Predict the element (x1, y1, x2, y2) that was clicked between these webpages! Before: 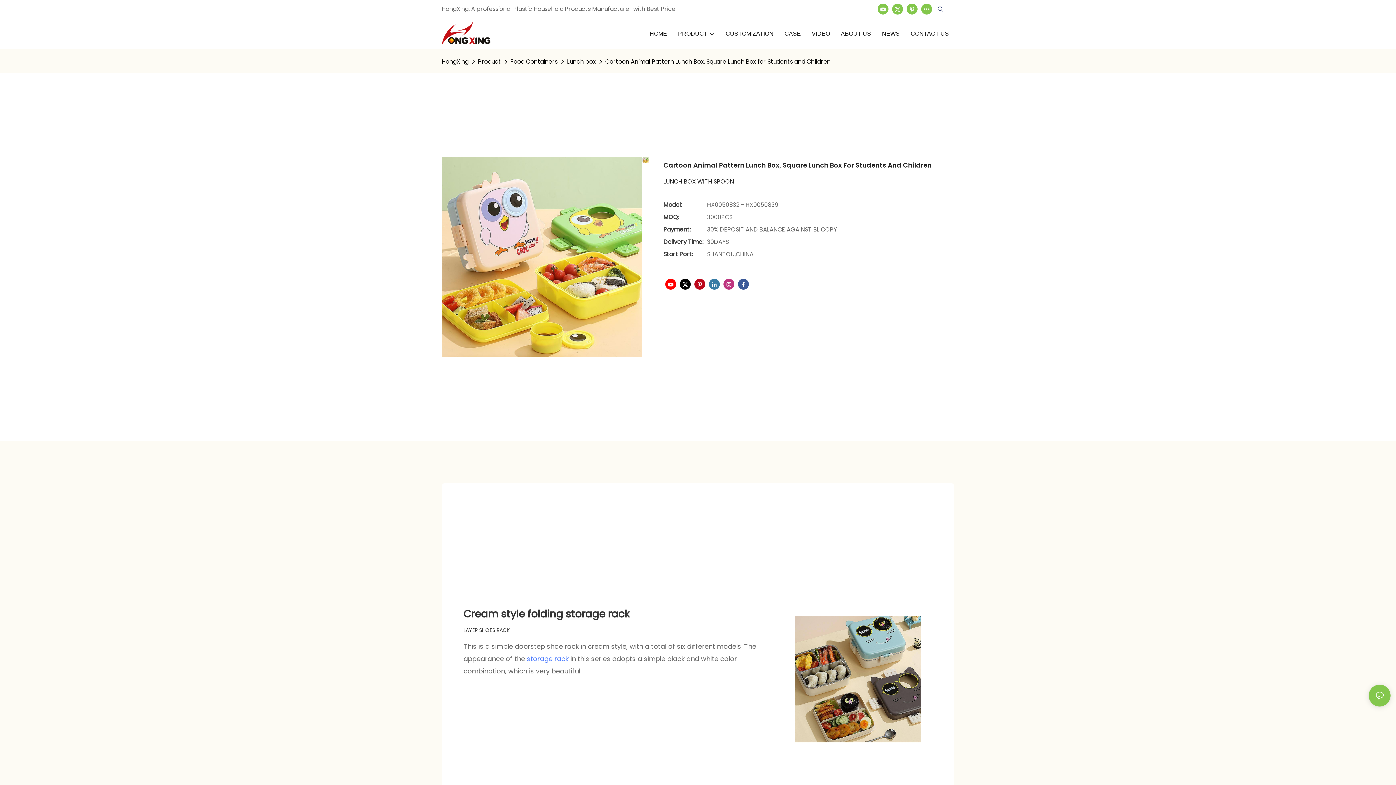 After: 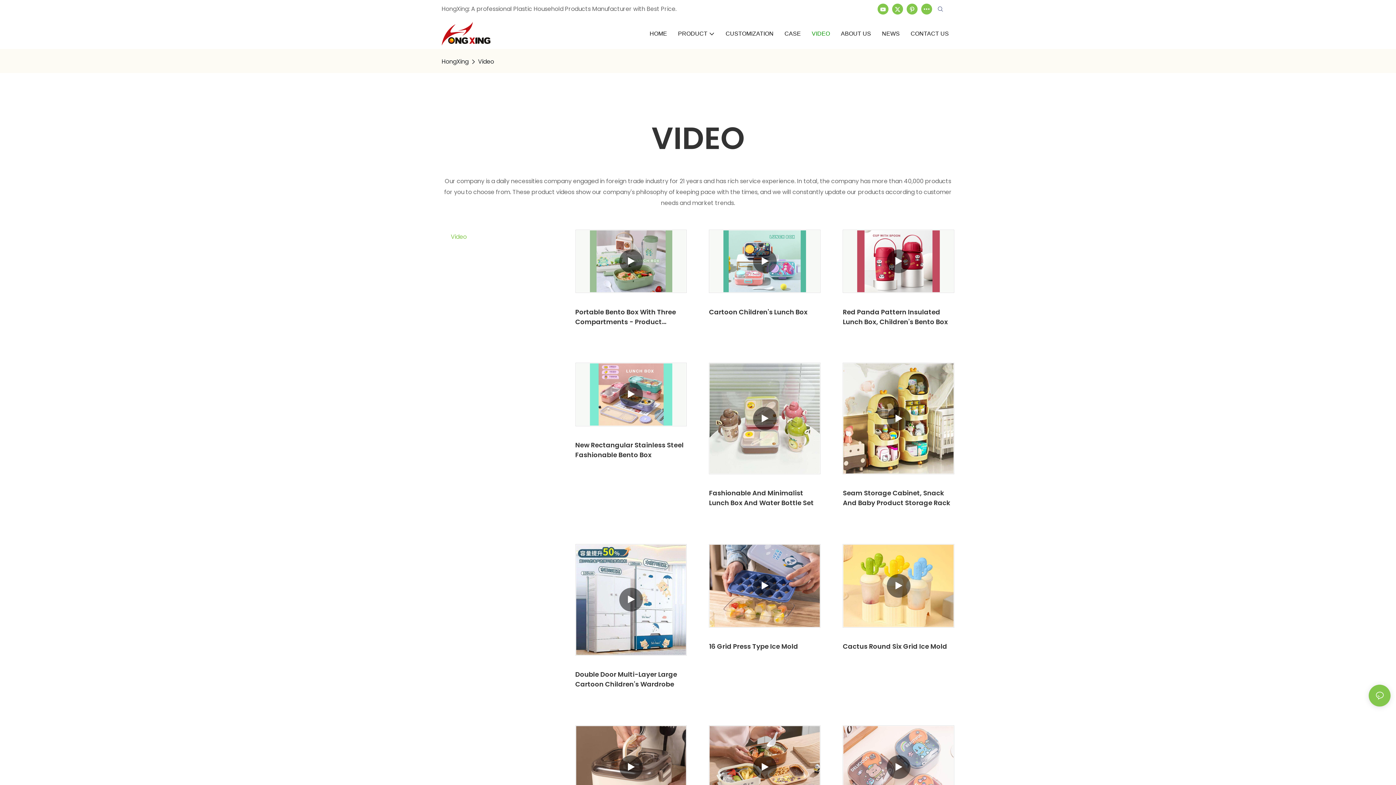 Action: bbox: (812, 29, 830, 38) label: VIDEO